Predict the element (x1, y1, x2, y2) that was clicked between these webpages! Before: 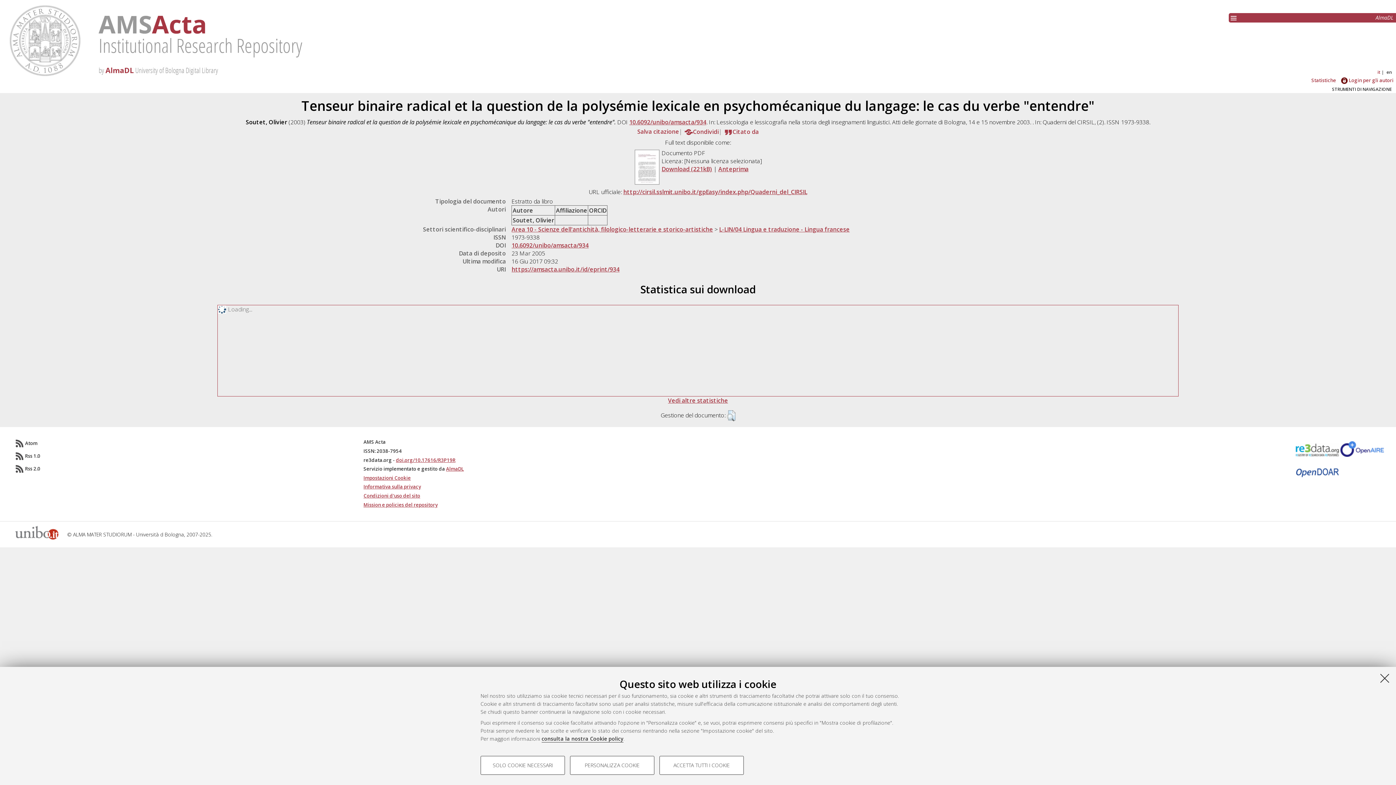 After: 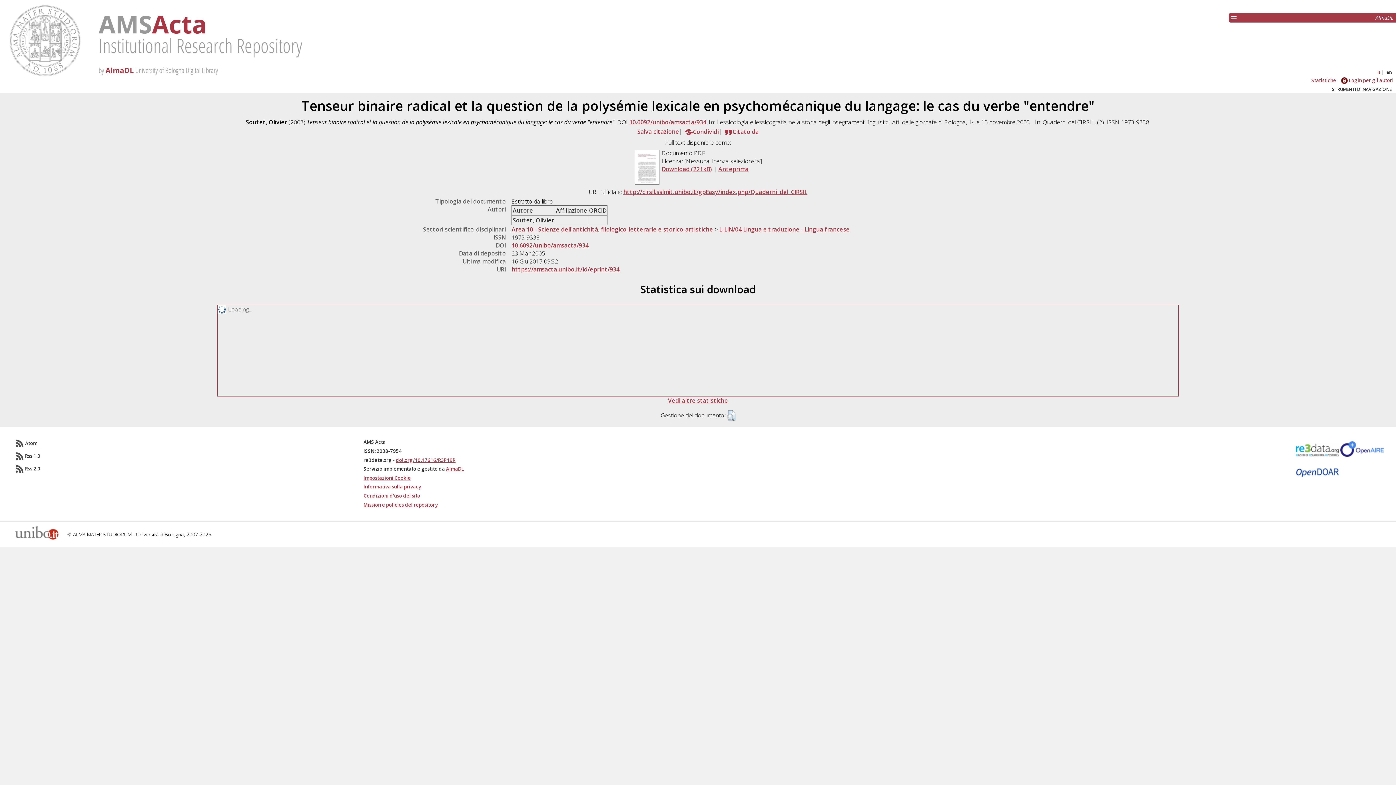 Action: label: Accetta i cookie necessari e chiudi bbox: (1379, 672, 1390, 684)